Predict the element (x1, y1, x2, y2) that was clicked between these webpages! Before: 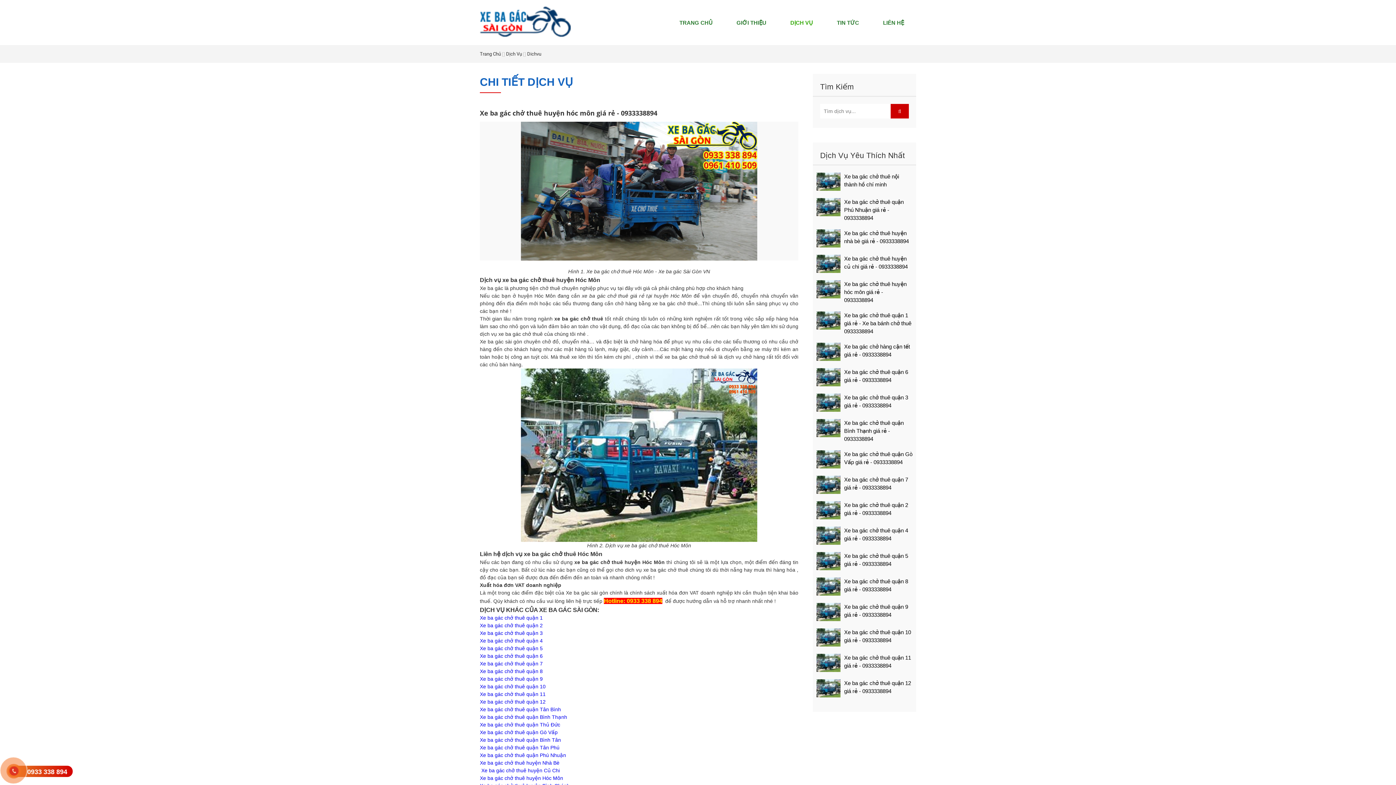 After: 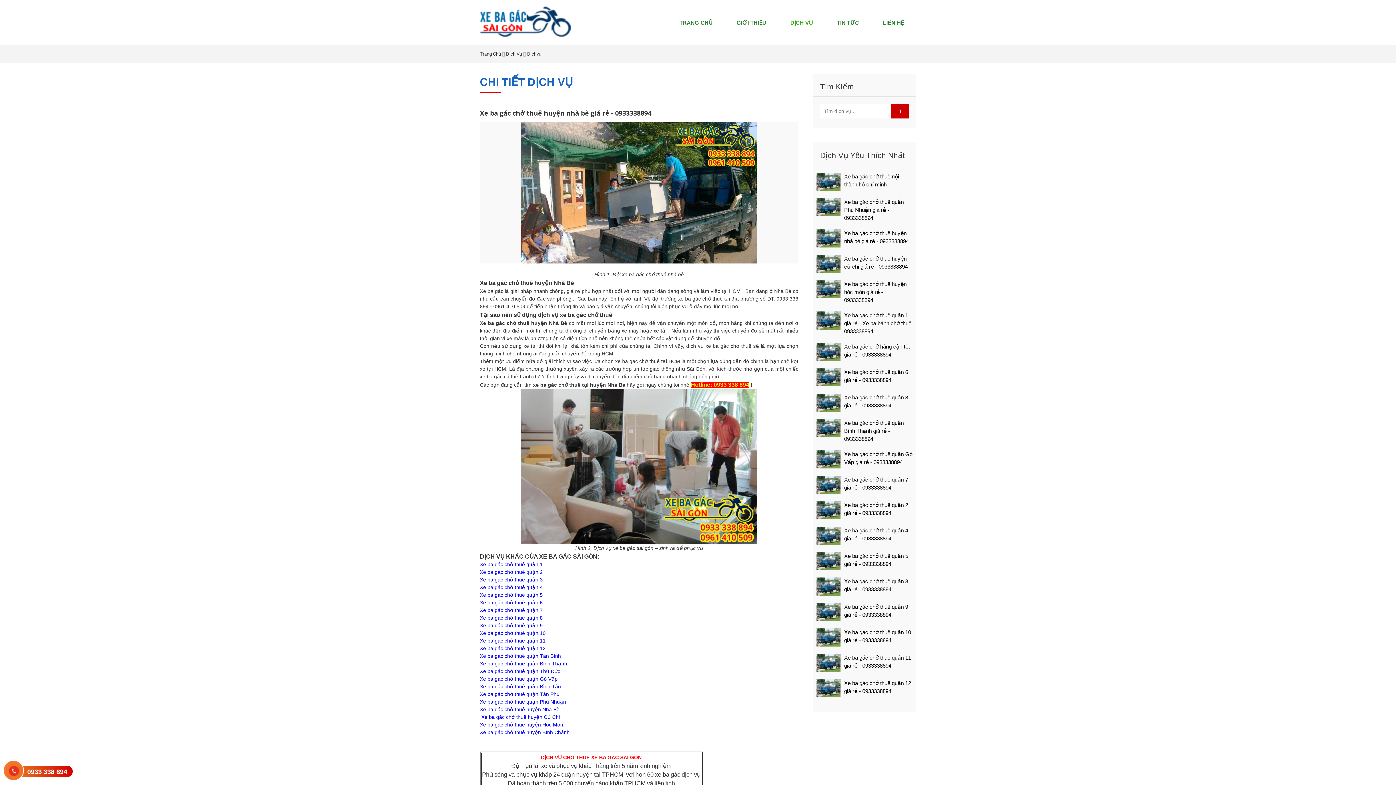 Action: label: Xe ba gác chở thuê huyện nhà bè giá rẻ - 0933338894 bbox: (816, 229, 912, 245)